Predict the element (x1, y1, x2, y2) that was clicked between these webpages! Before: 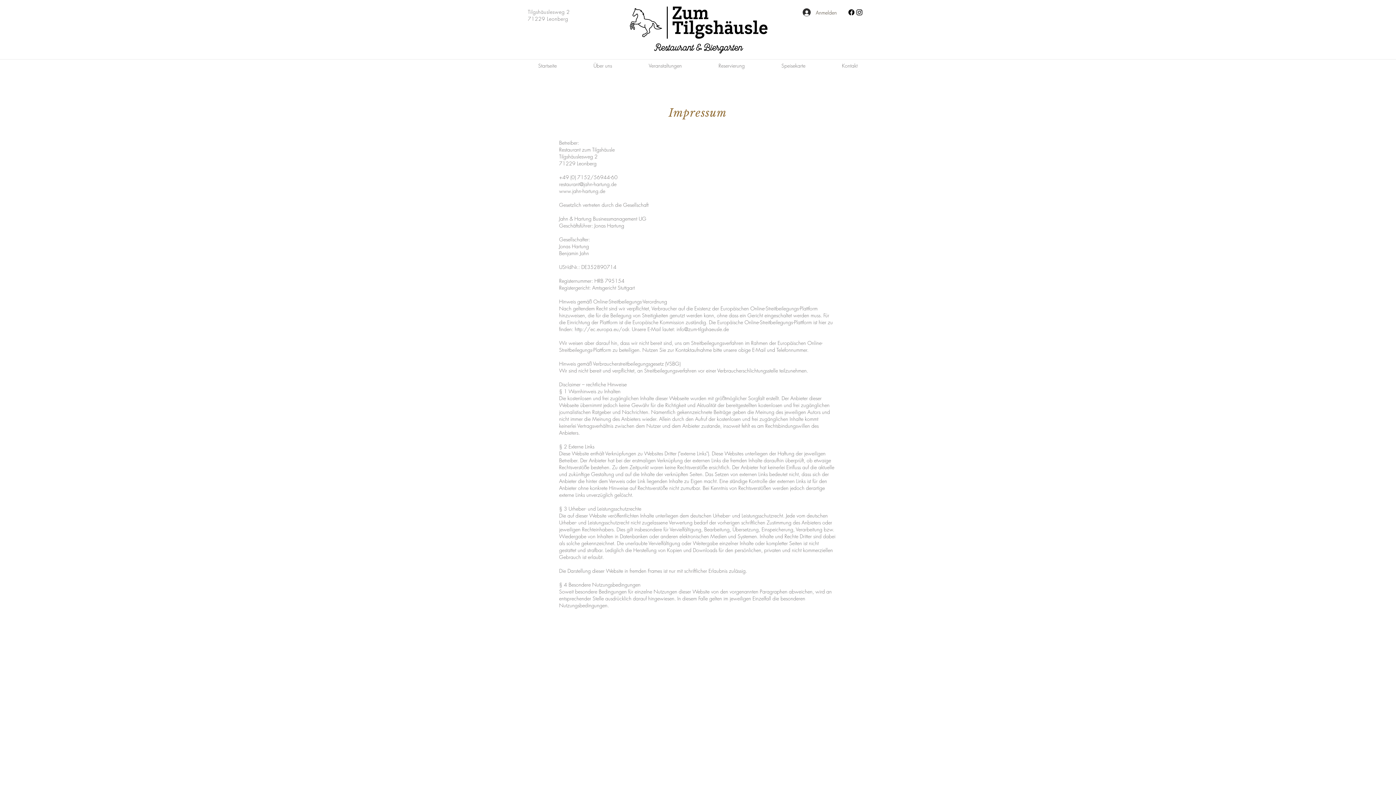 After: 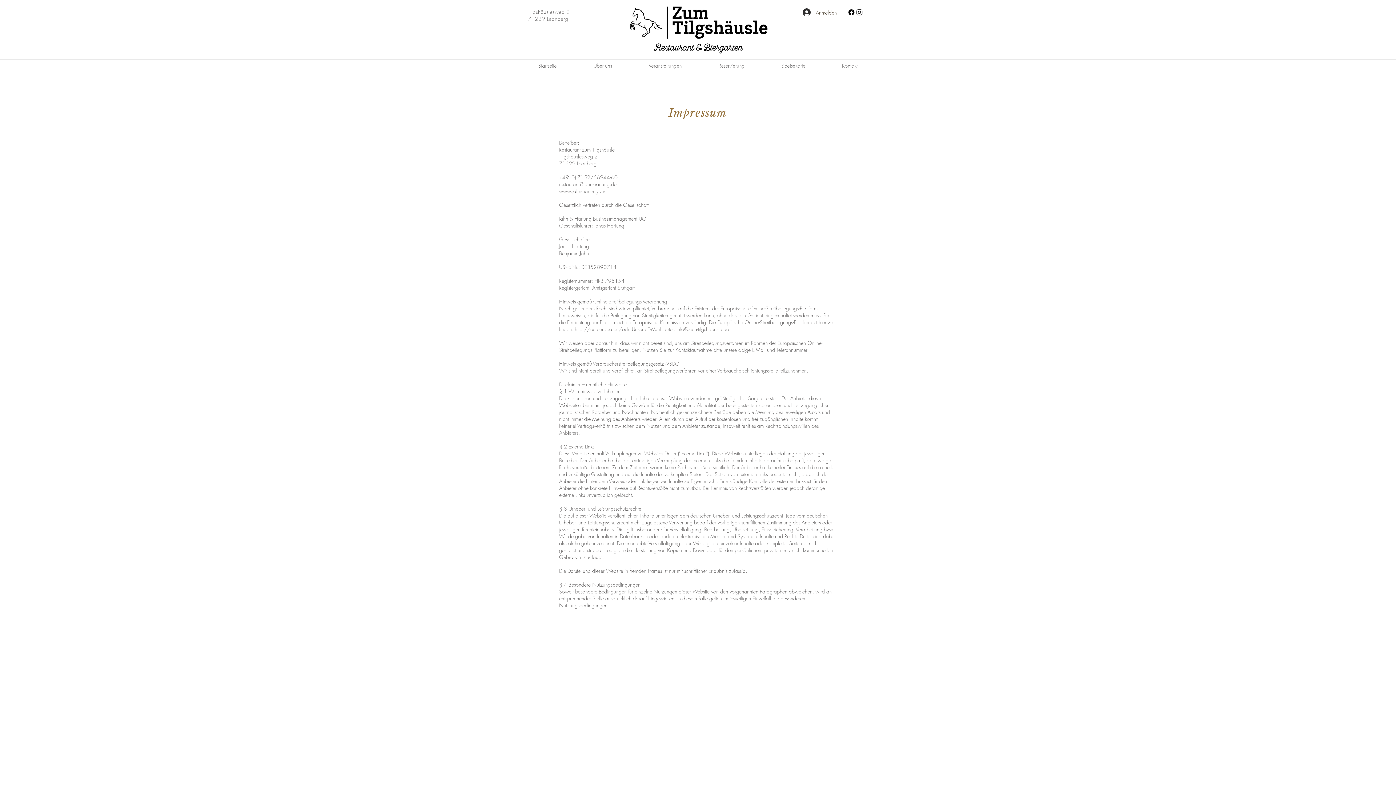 Action: bbox: (559, 180, 616, 187) label: restaurant@jahn-hartung.de